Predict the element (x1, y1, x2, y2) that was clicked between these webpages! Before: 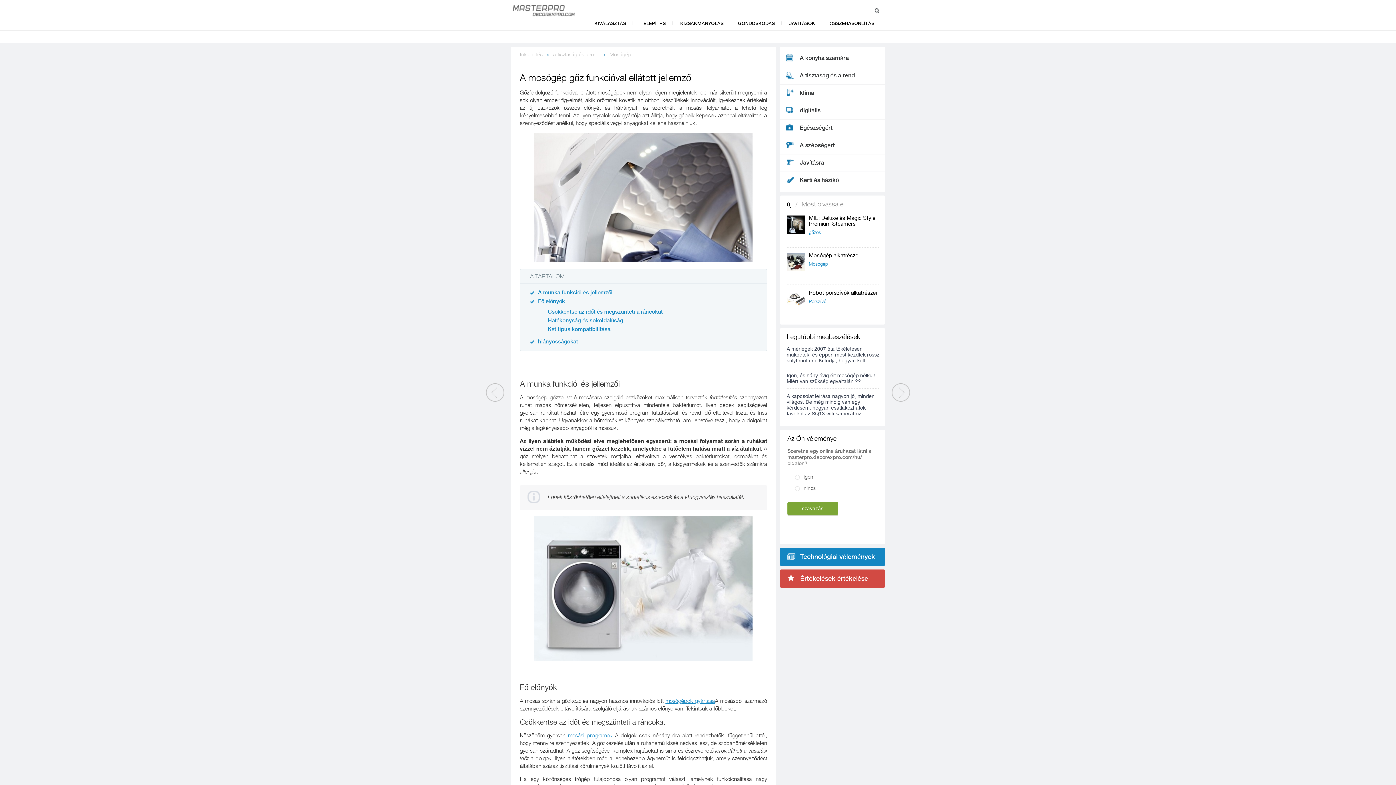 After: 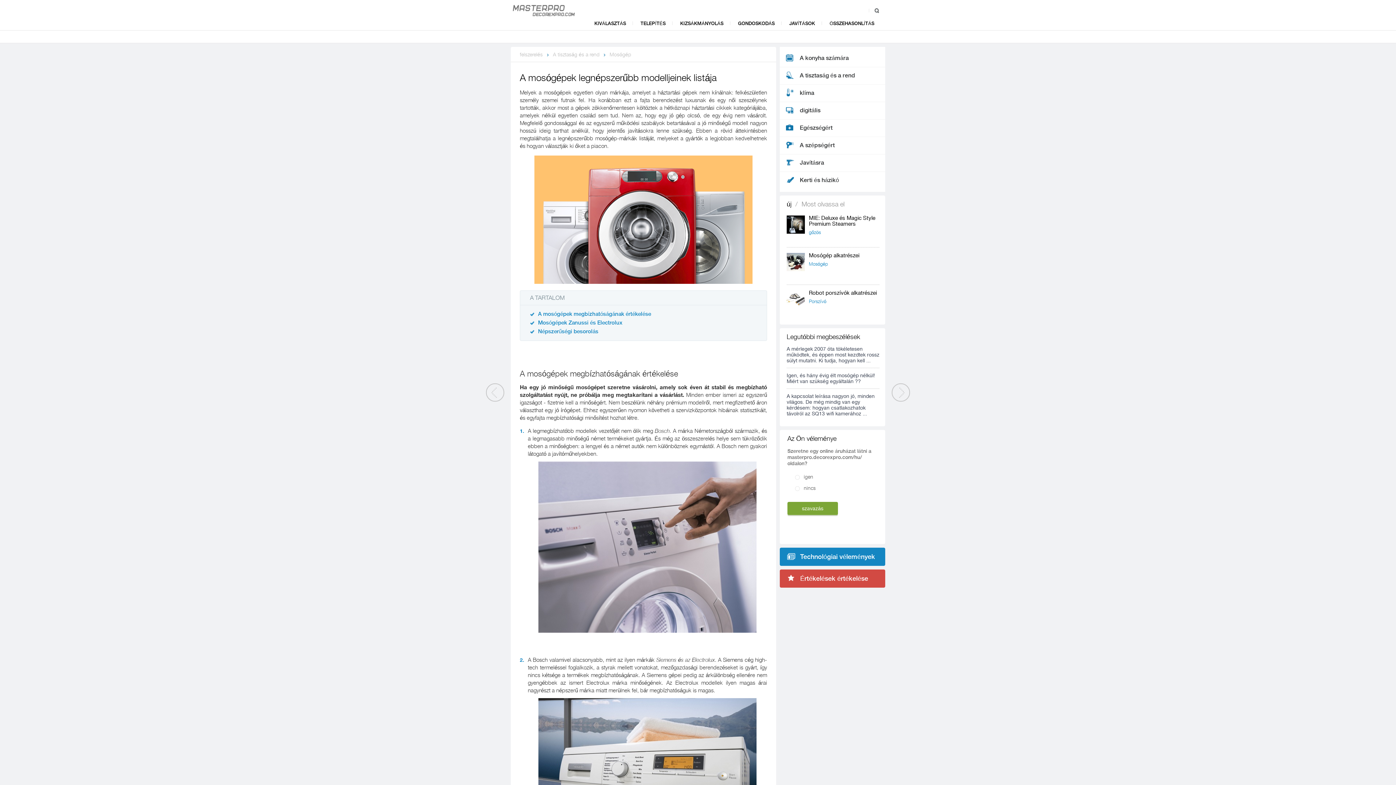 Action: label: mosógépek gyártása bbox: (665, 698, 715, 704)